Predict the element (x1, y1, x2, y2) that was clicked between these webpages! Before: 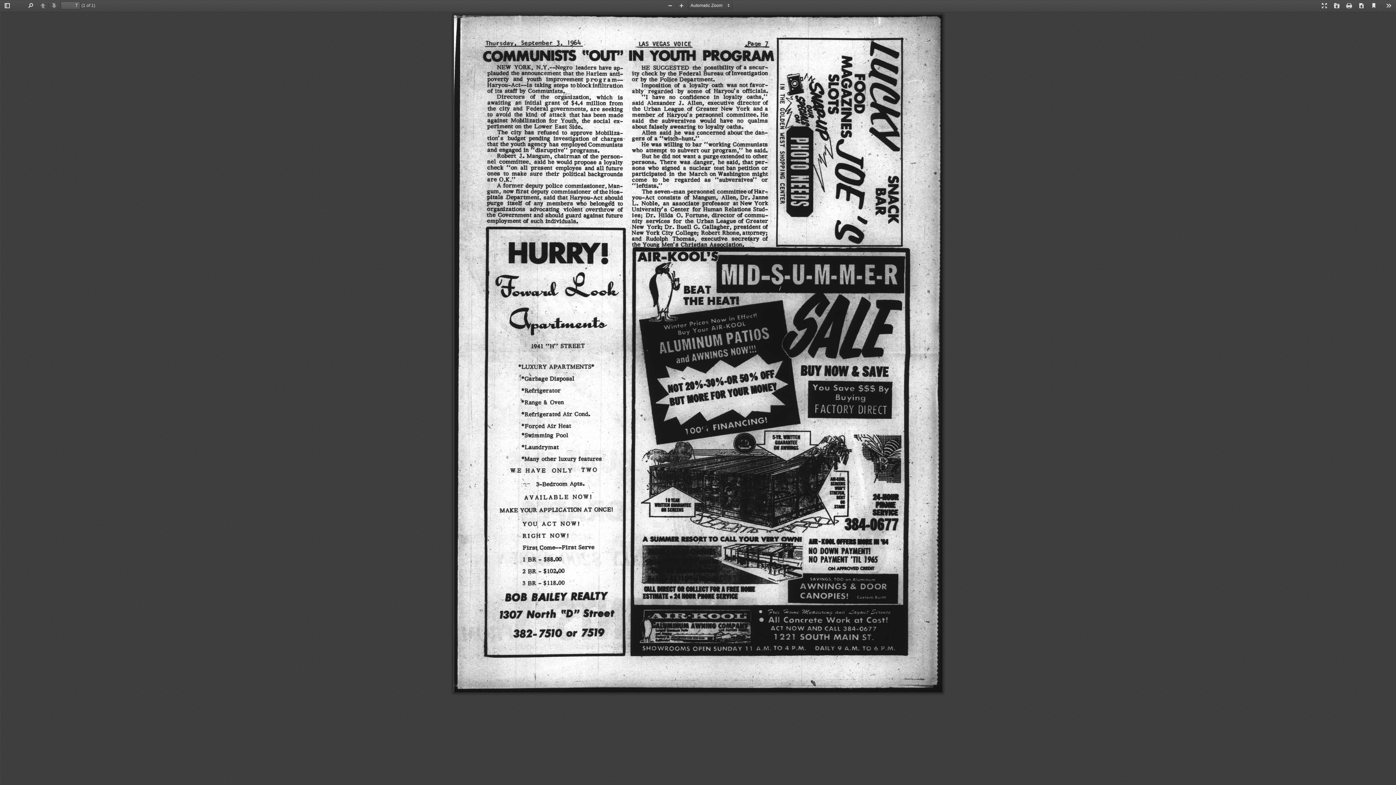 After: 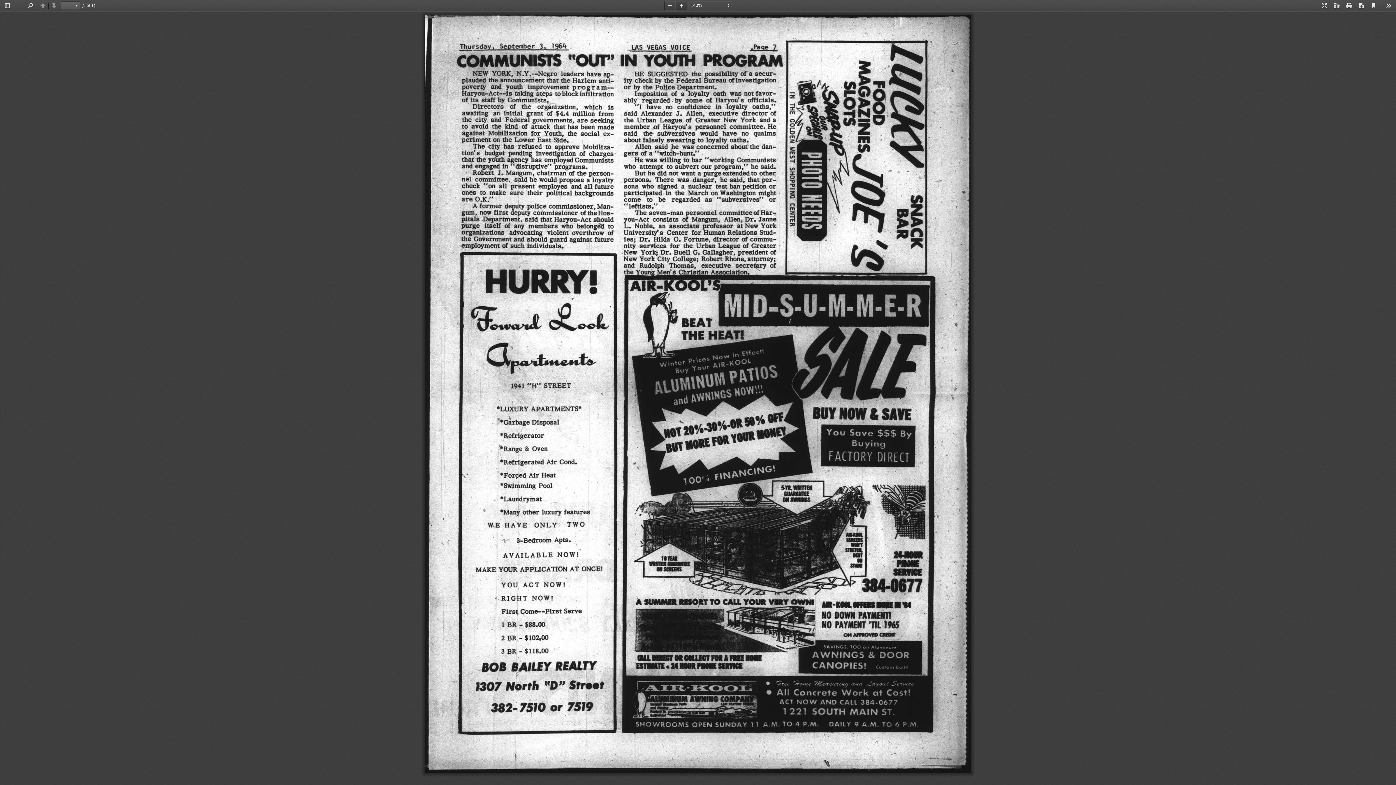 Action: label: Zoom In bbox: (675, 1, 687, 10)